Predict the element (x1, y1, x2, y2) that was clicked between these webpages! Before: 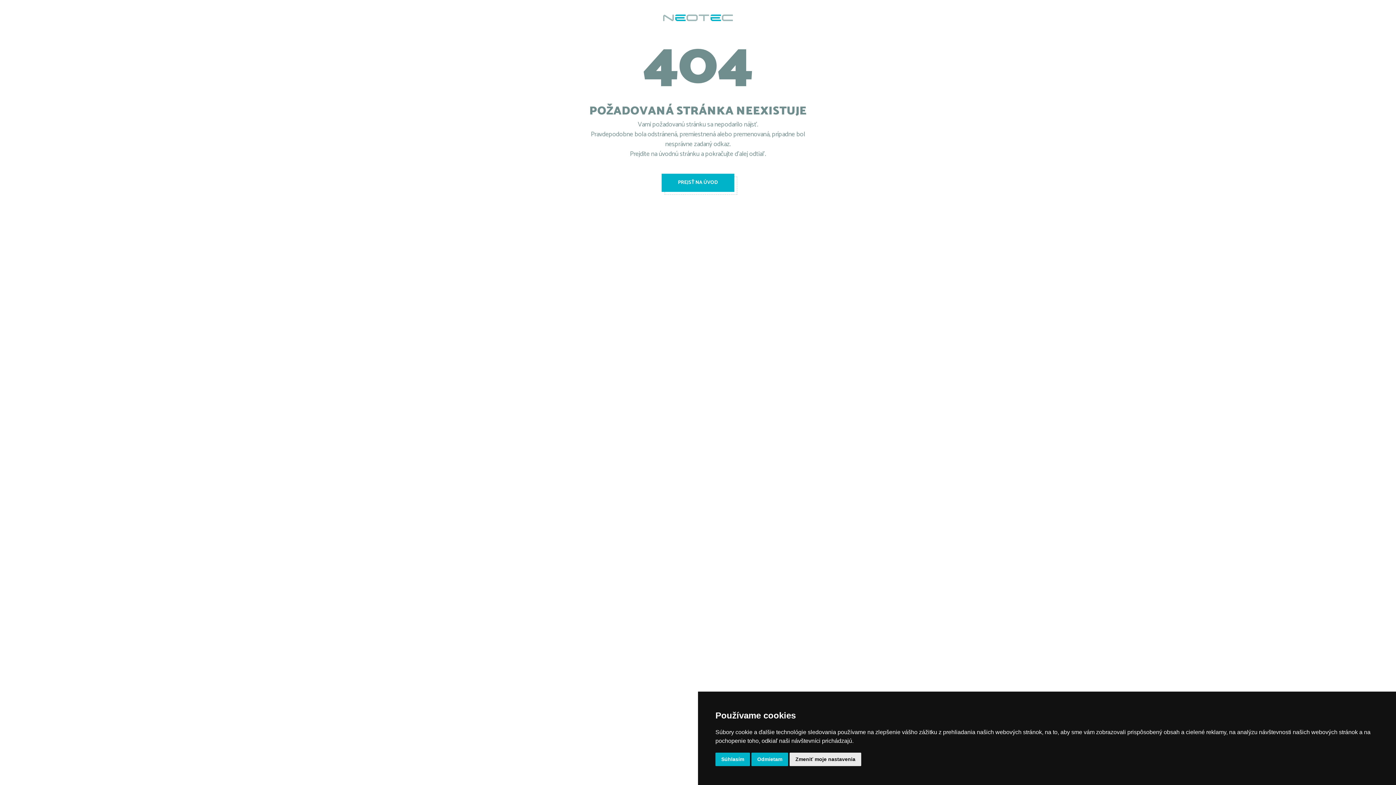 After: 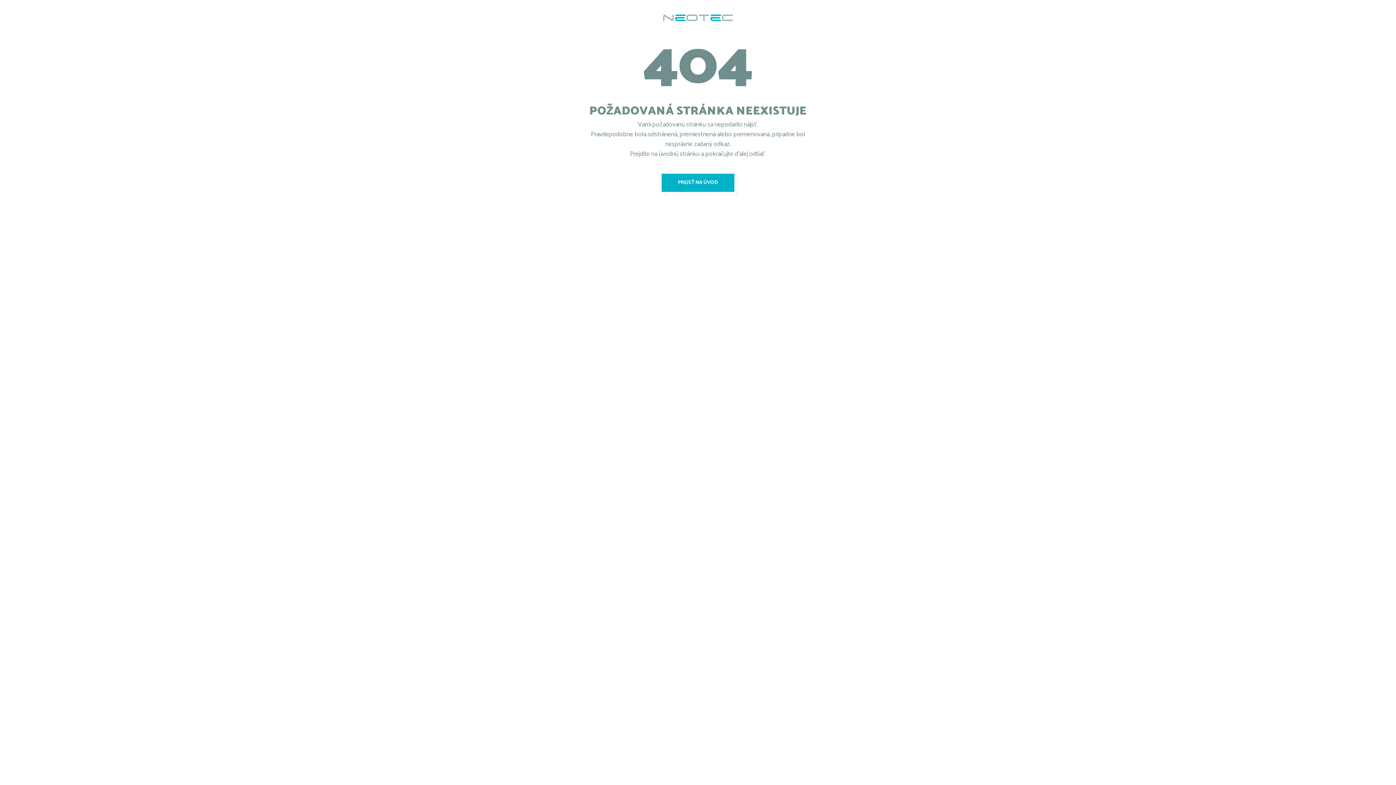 Action: bbox: (715, 753, 750, 766) label: Súhlasím